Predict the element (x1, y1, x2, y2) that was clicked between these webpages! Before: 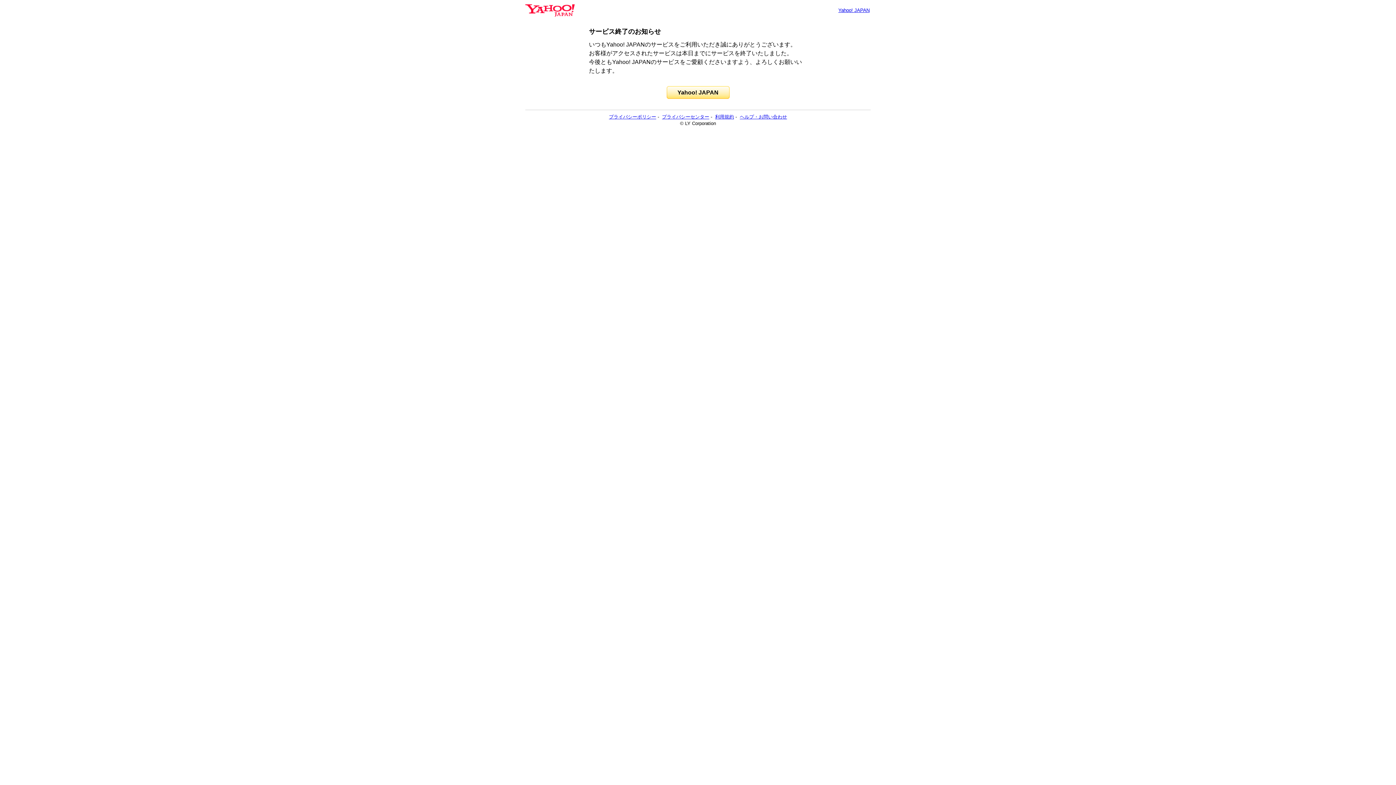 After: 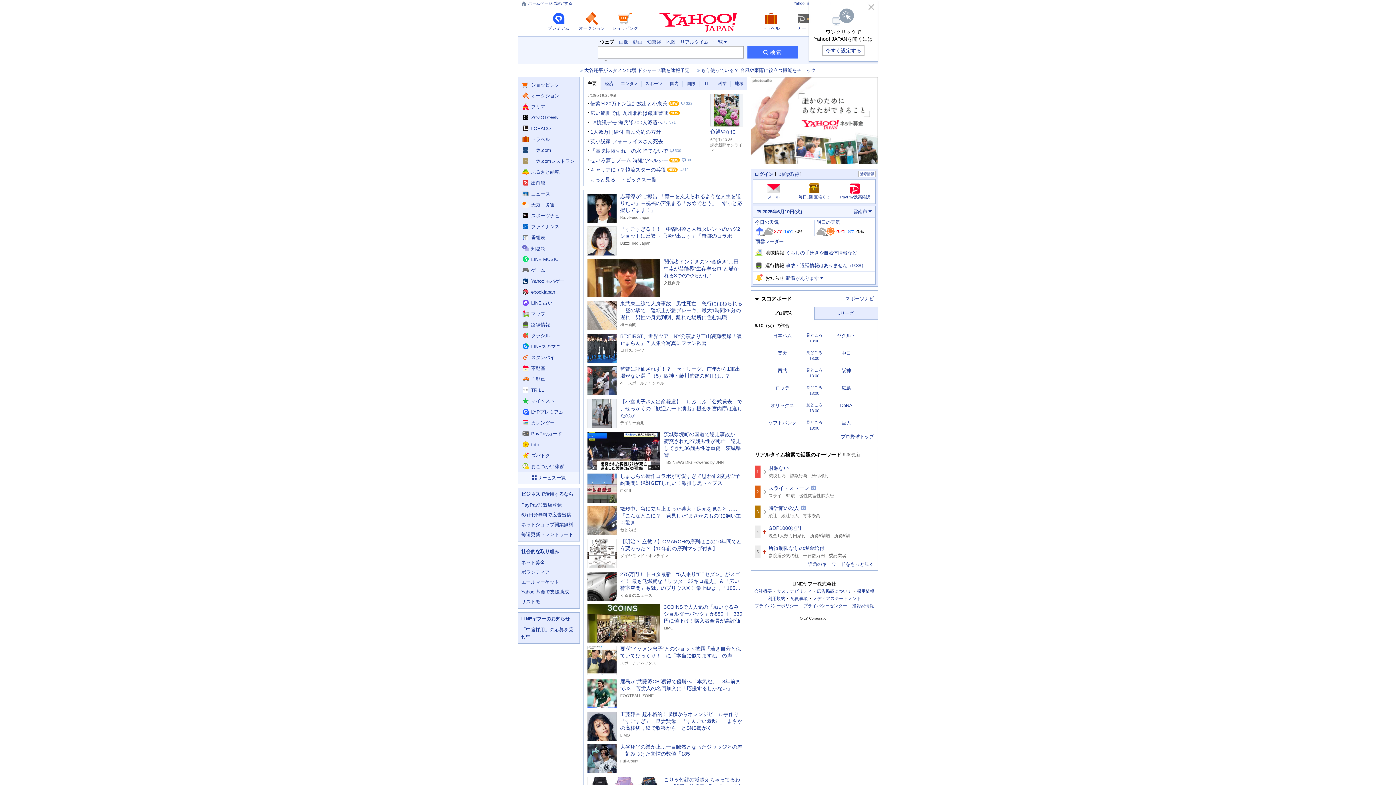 Action: bbox: (525, 6, 574, 13)